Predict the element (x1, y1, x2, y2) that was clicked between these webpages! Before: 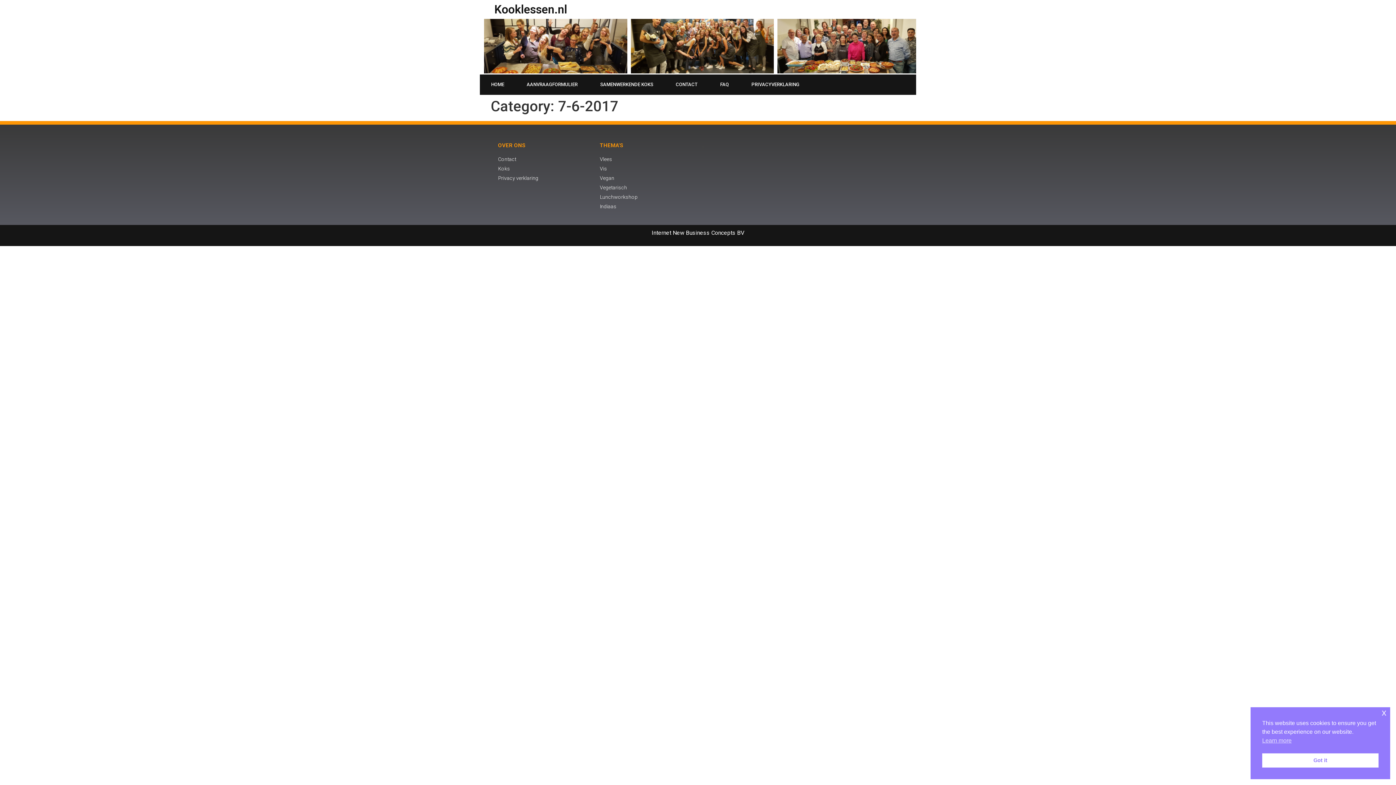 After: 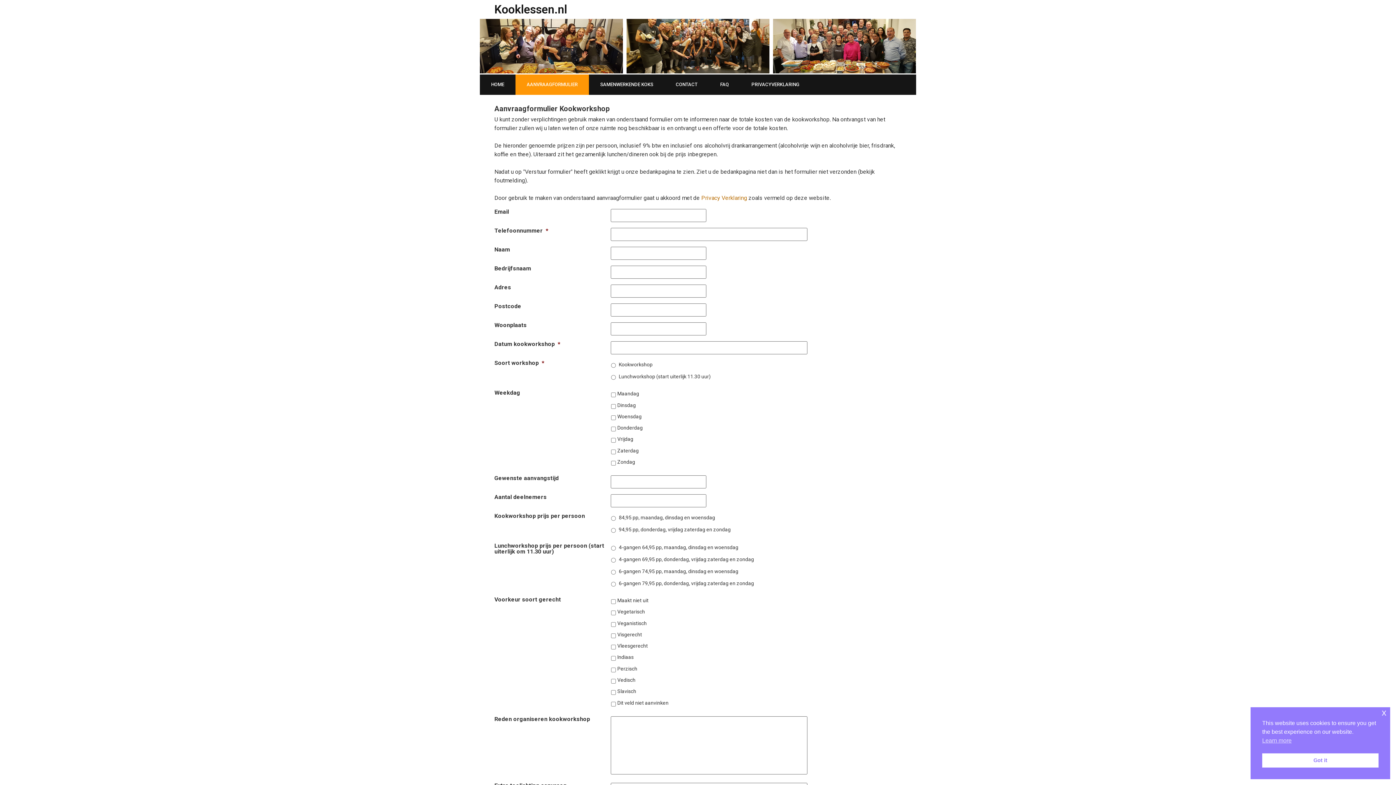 Action: label: AANVRAAGFORMULIER bbox: (515, 74, 589, 94)